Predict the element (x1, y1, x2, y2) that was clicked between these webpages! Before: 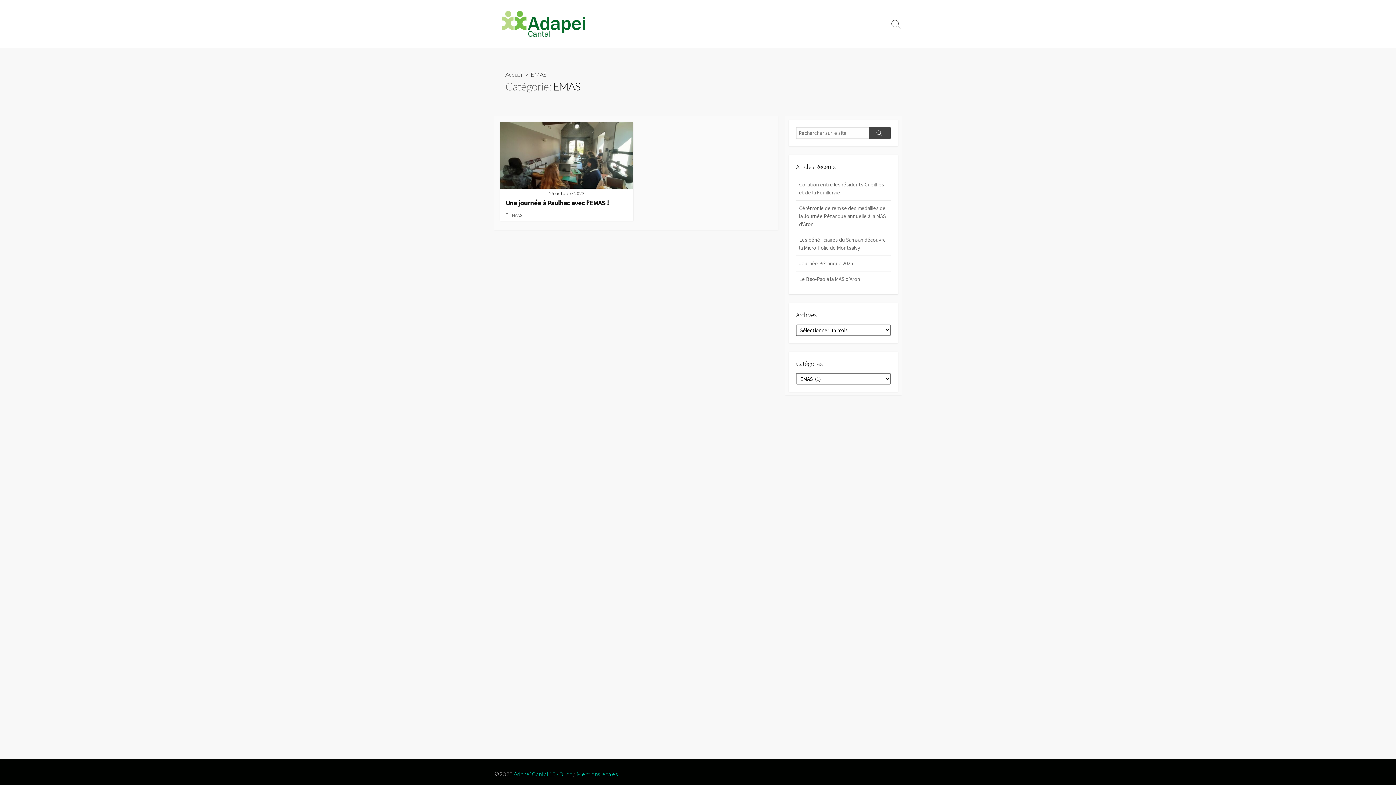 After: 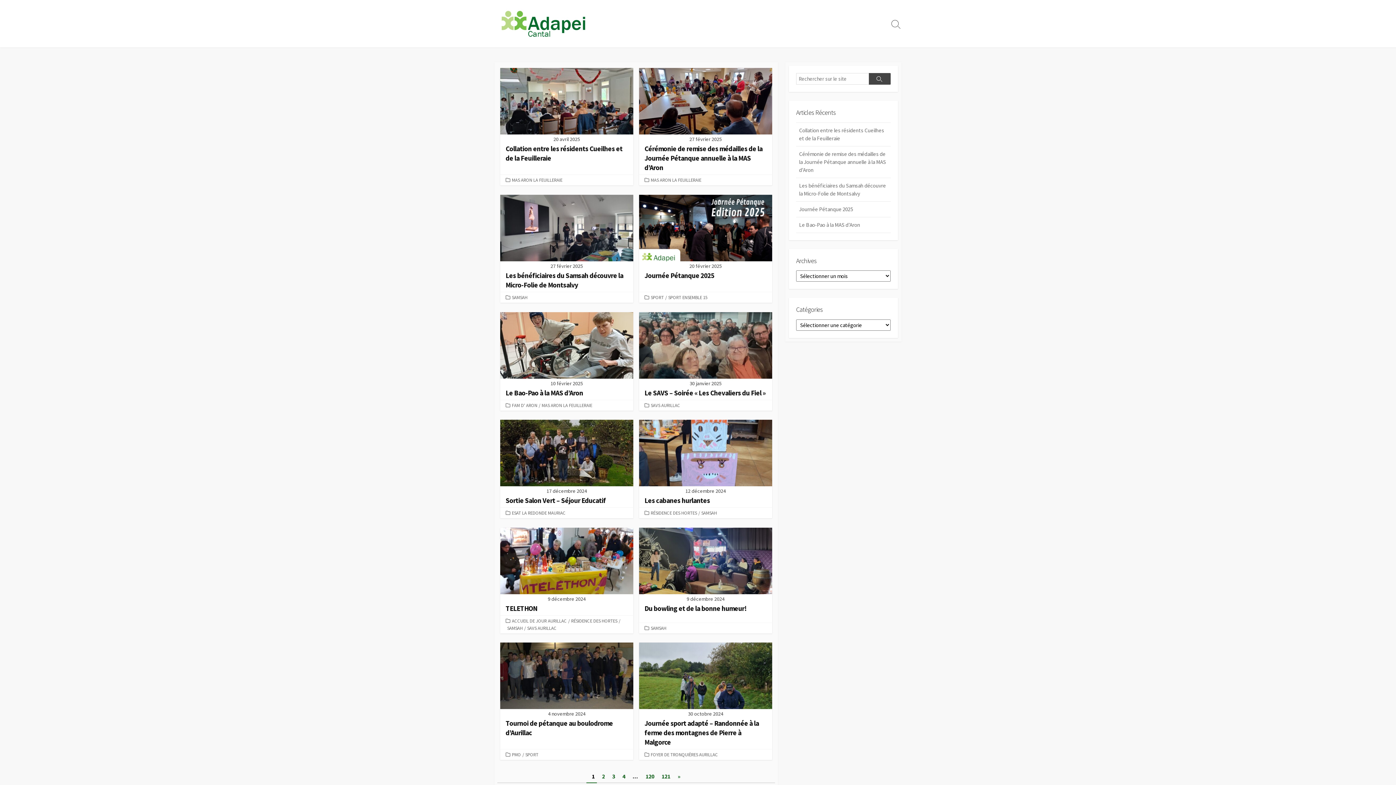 Action: bbox: (501, 10, 585, 36)